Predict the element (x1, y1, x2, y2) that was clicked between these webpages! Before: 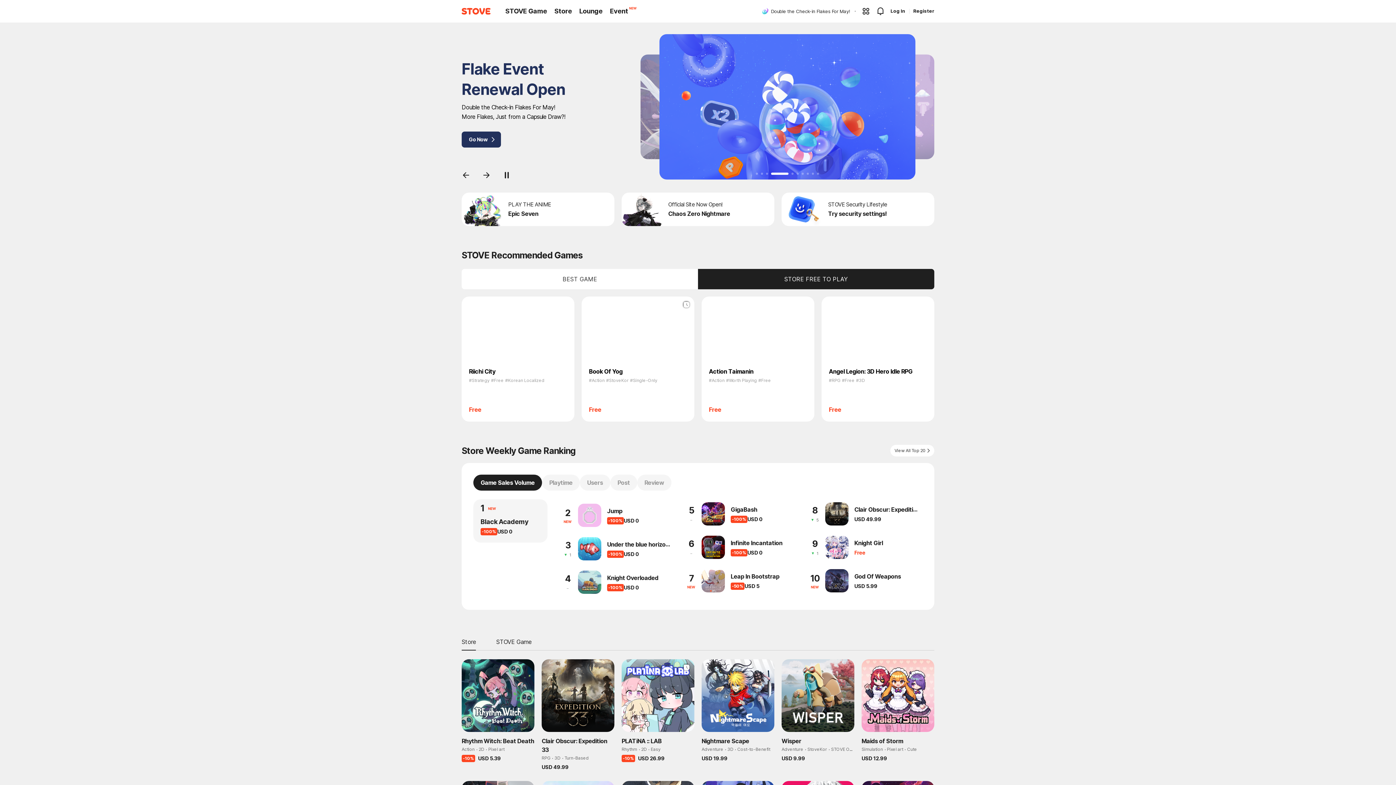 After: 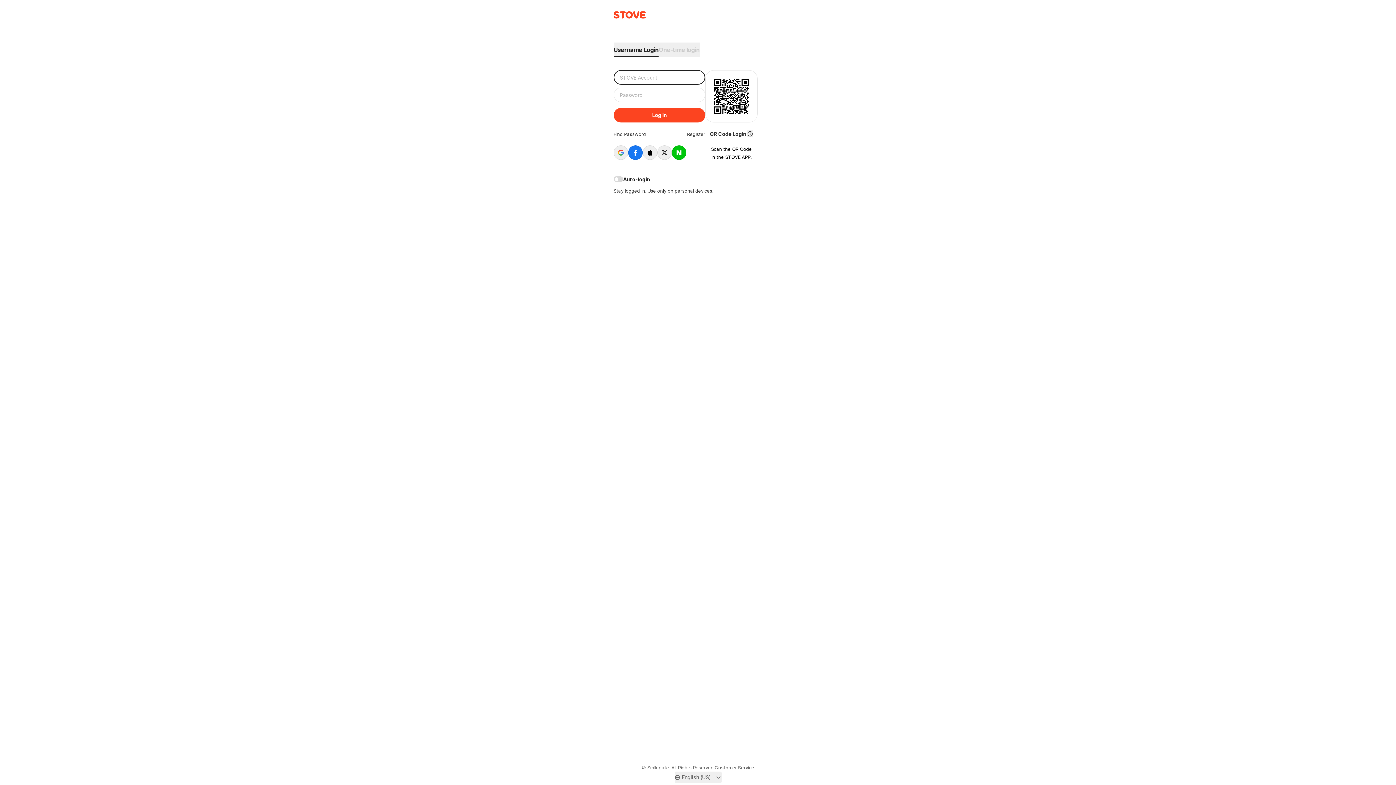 Action: bbox: (880, 6, 888, 15)